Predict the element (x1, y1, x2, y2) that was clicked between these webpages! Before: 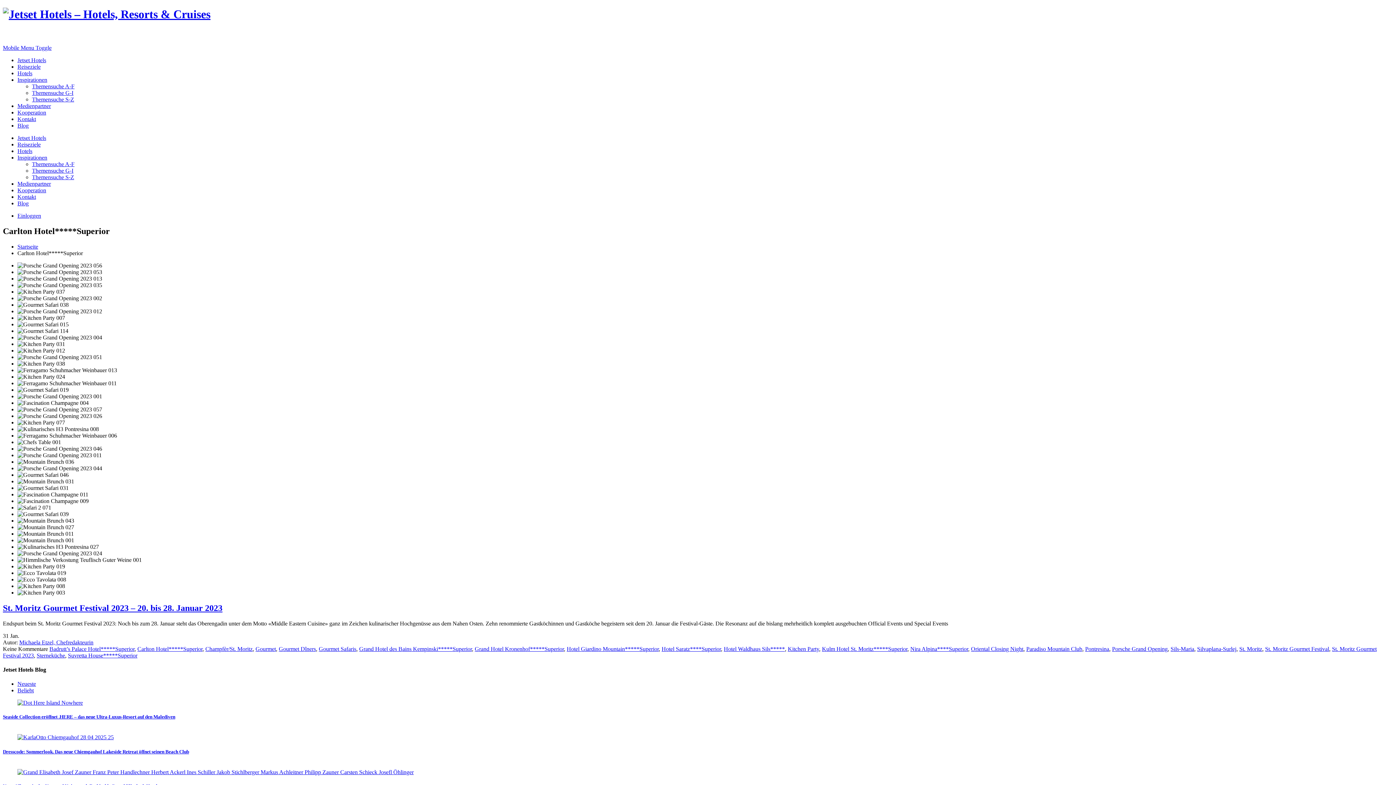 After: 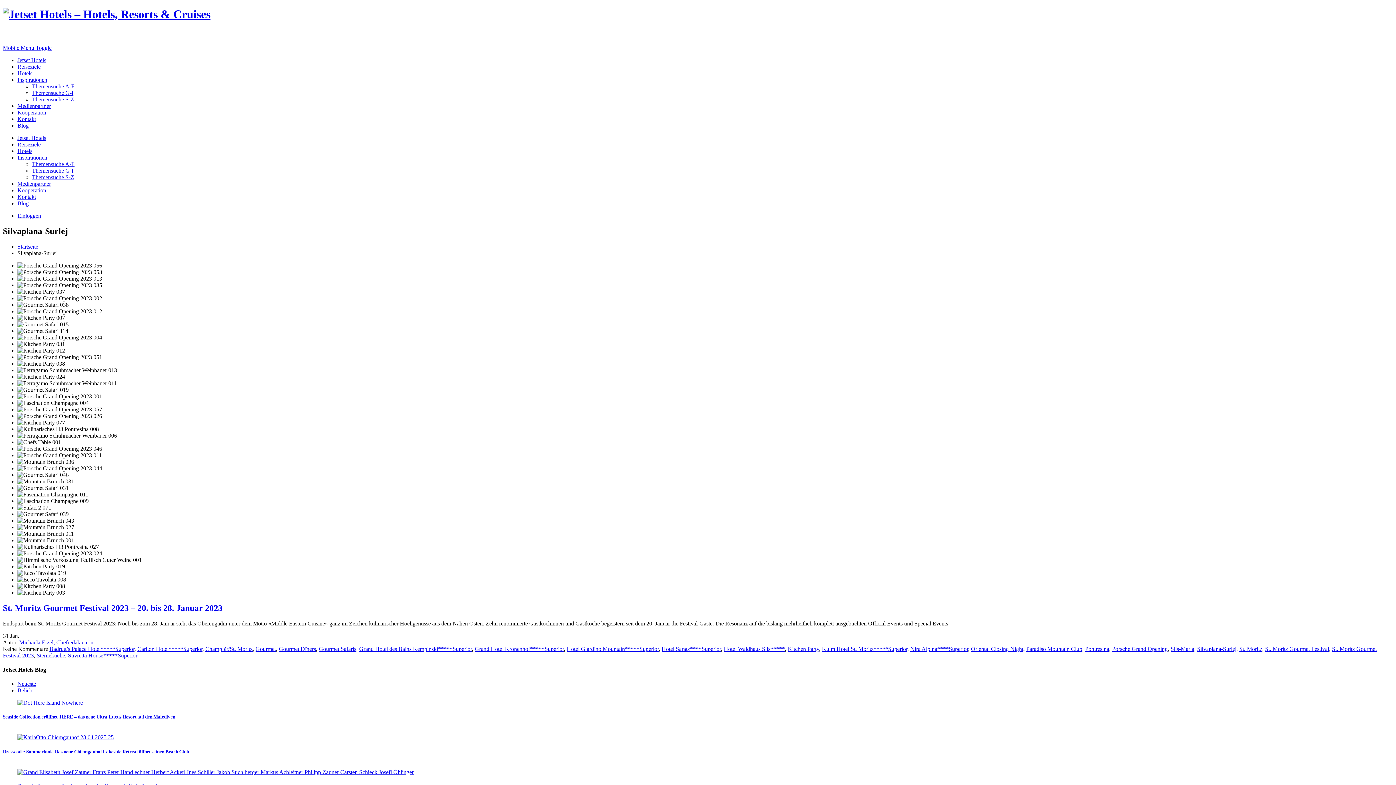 Action: label: Silvaplana-Surlej bbox: (1197, 646, 1236, 652)